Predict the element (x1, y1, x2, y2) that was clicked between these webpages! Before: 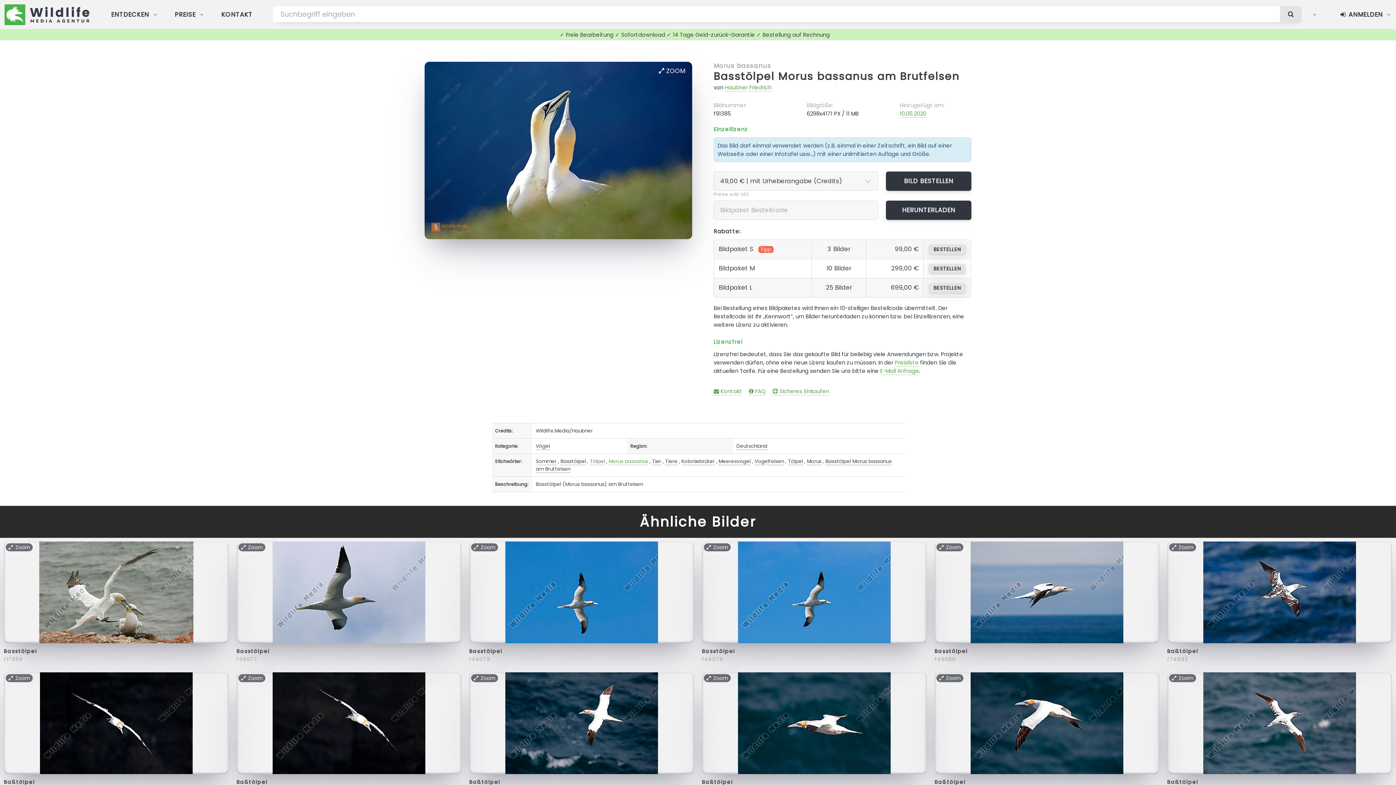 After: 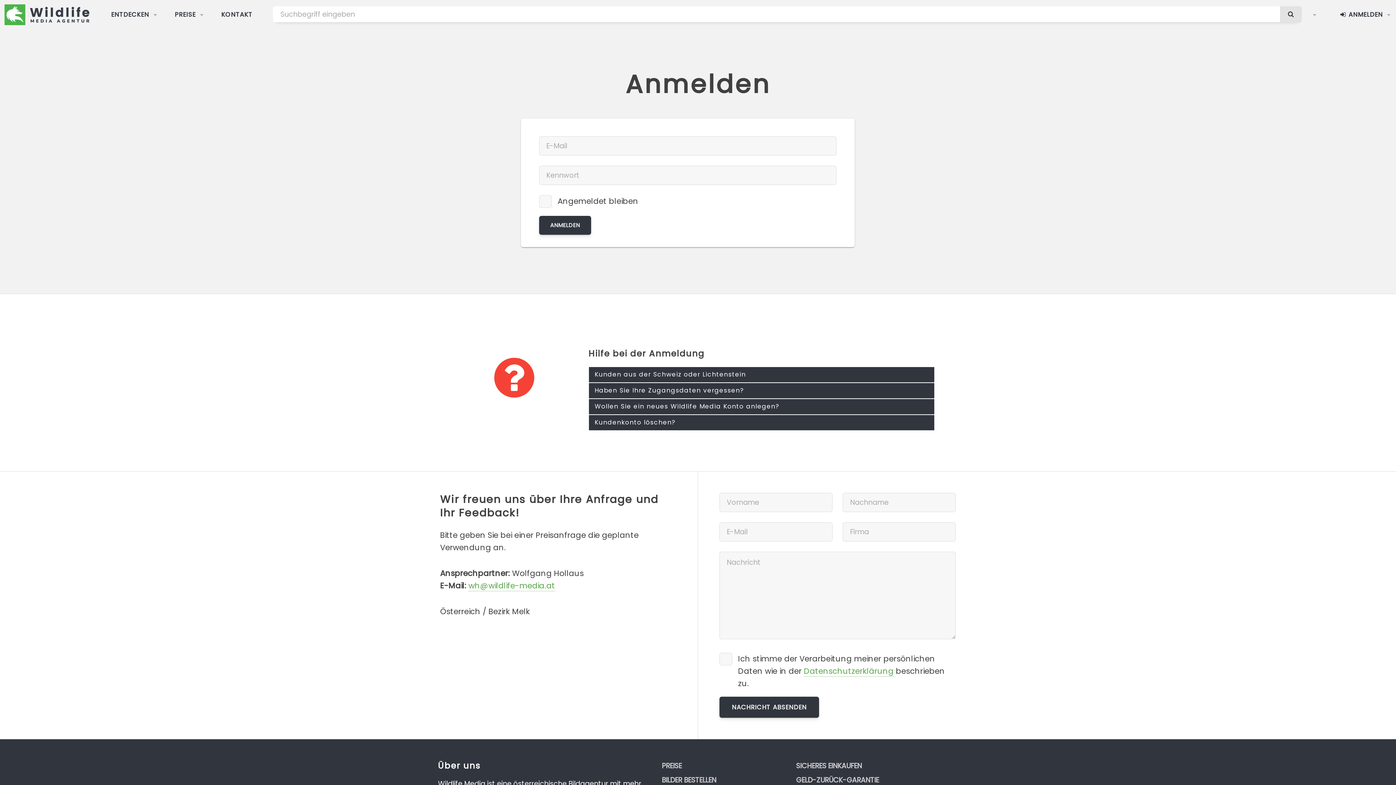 Action: bbox: (1327, 0, 1396, 28) label:  ANMELDEN